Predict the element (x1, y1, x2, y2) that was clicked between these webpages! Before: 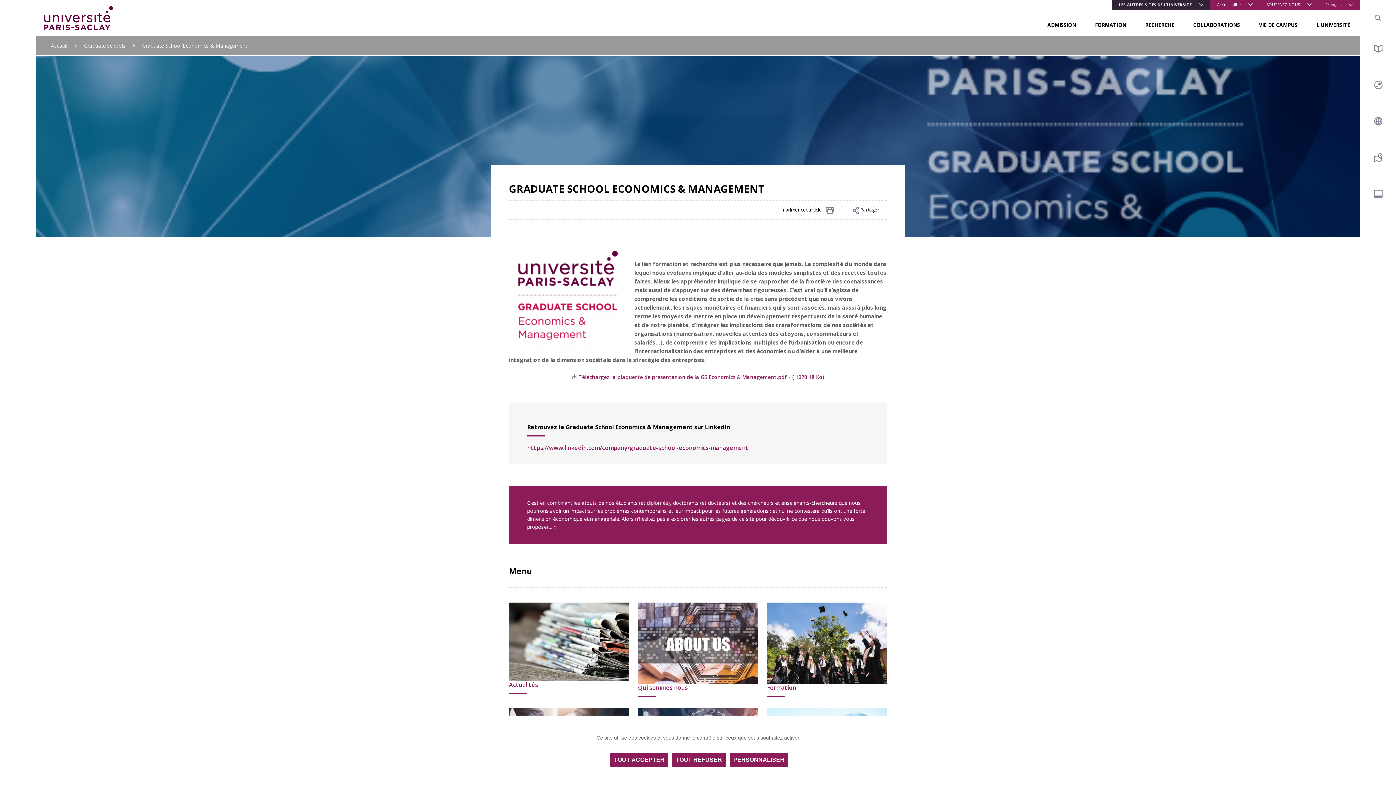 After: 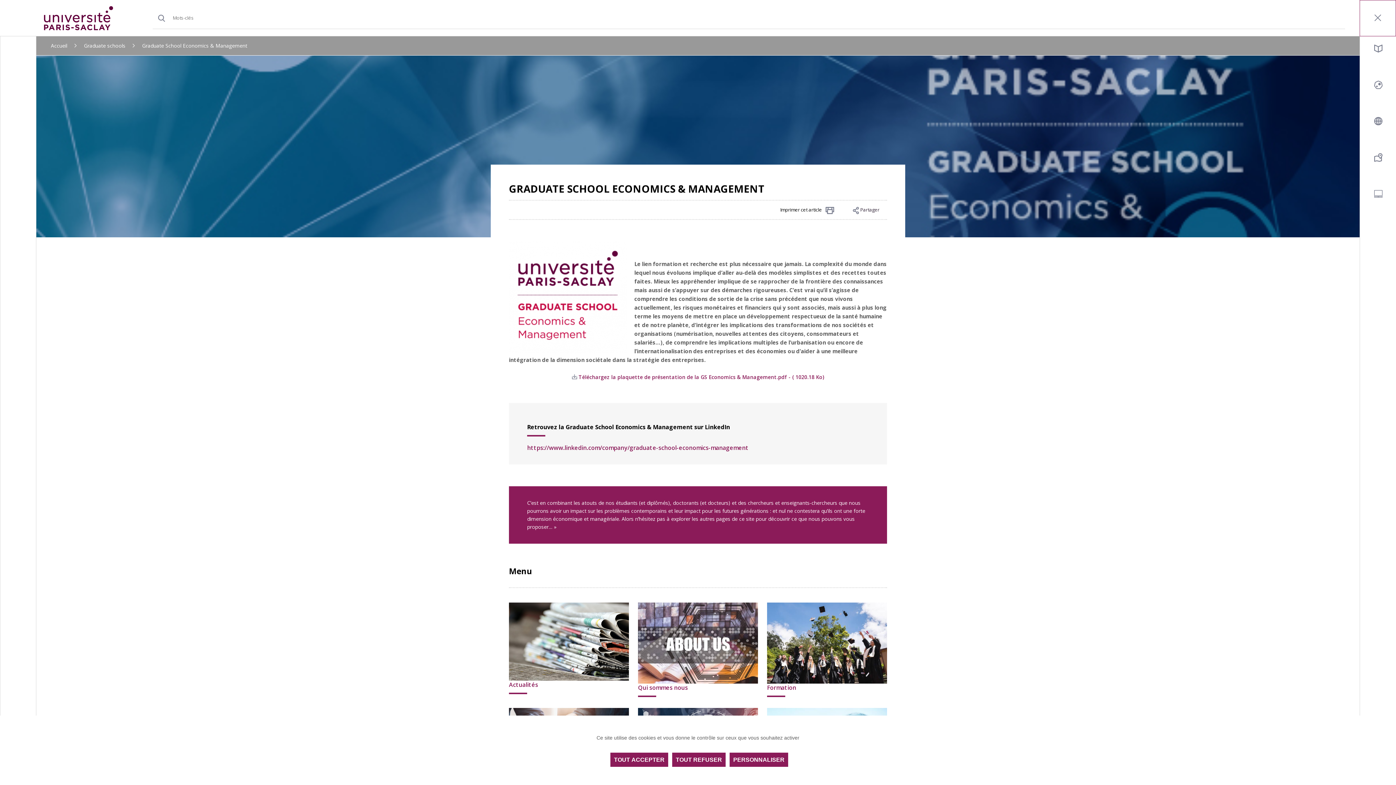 Action: label: Recherche bbox: (1360, 0, 1396, 36)